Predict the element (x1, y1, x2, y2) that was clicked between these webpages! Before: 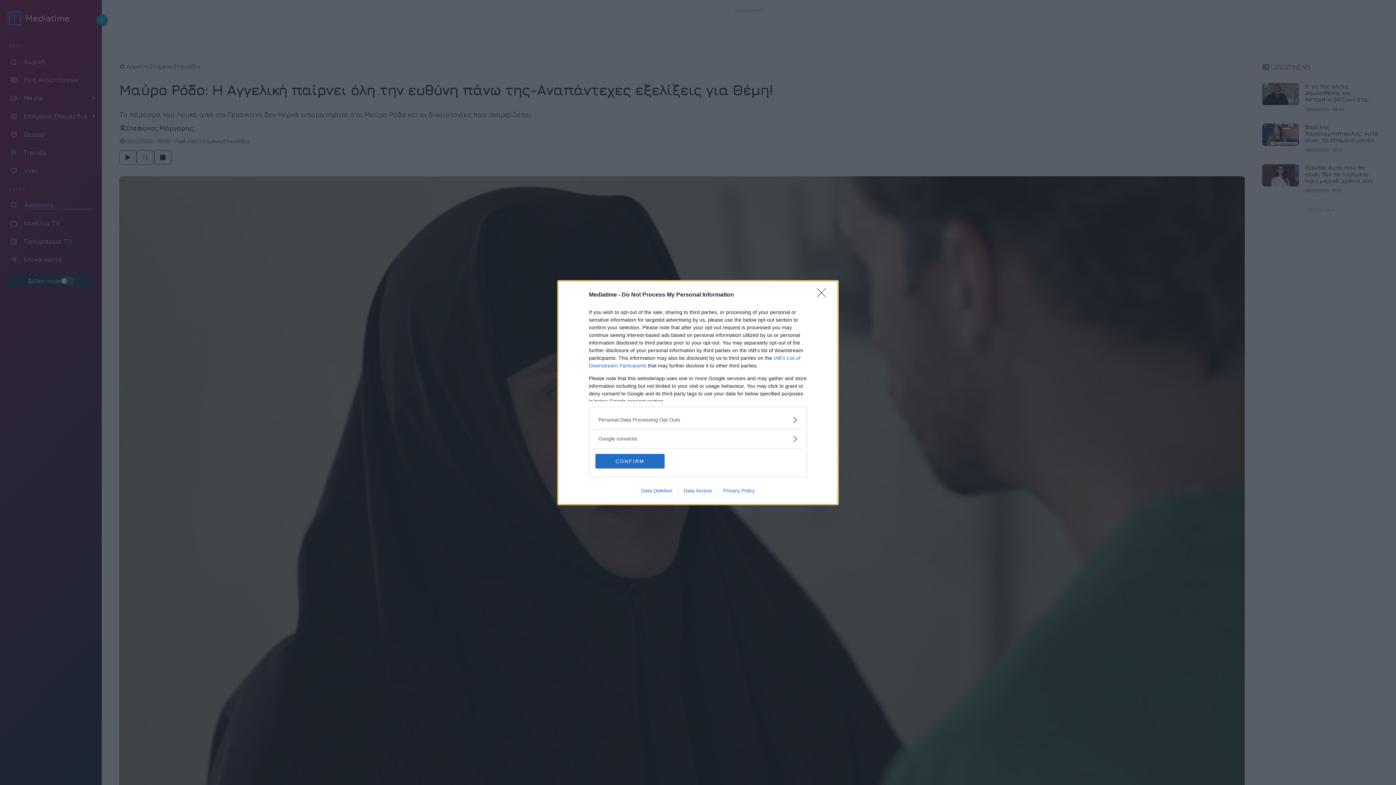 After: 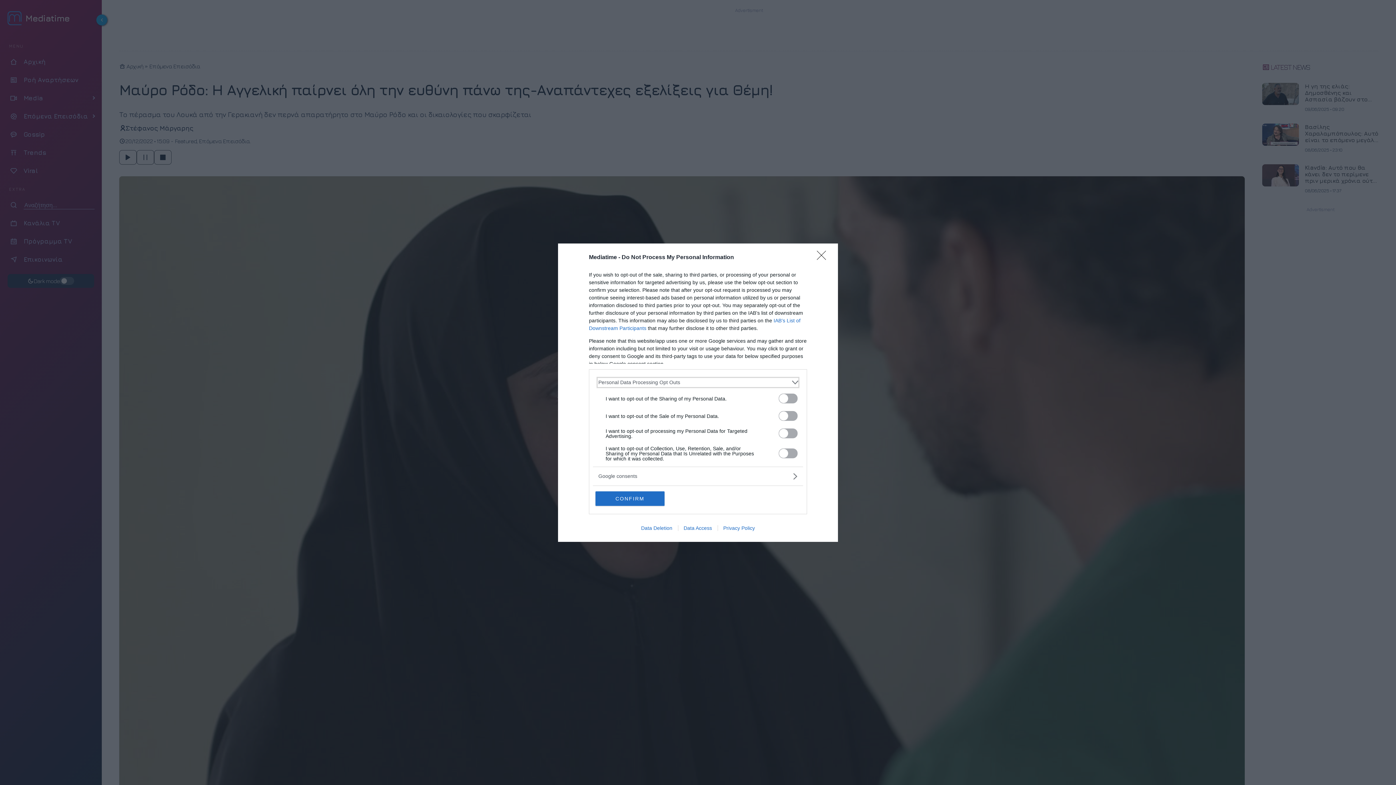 Action: label: Opt-Outs bbox: (598, 416, 797, 423)